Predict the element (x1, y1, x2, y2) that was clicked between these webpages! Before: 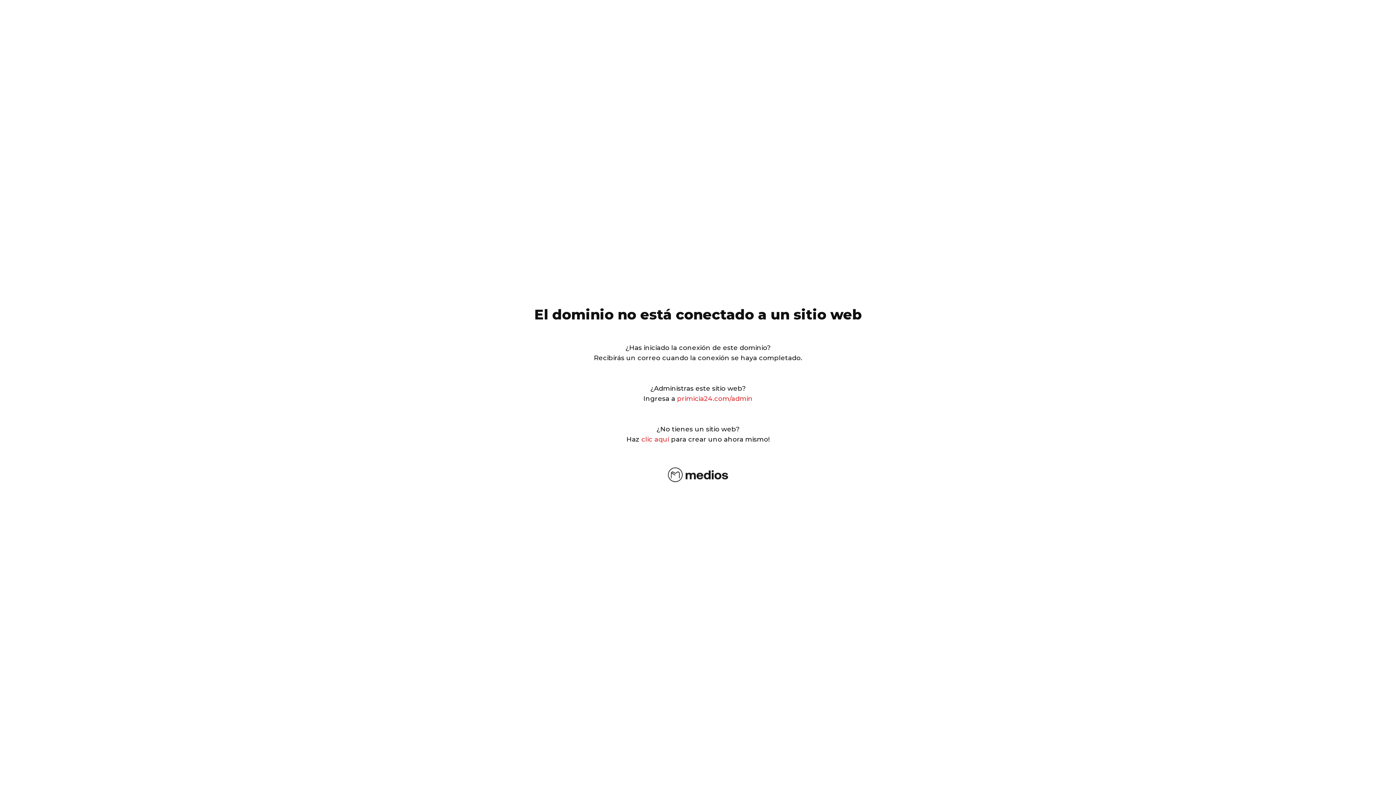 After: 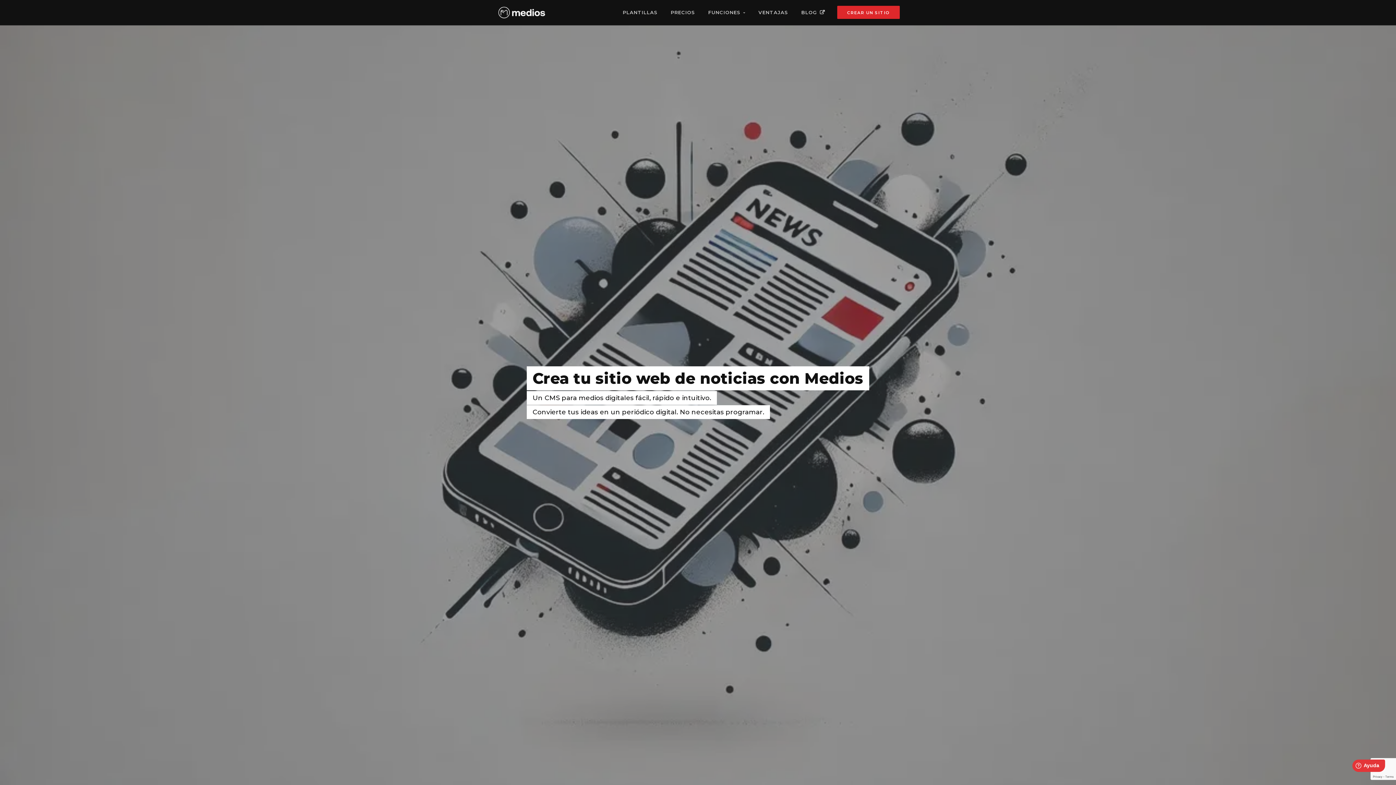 Action: bbox: (665, 478, 730, 486)